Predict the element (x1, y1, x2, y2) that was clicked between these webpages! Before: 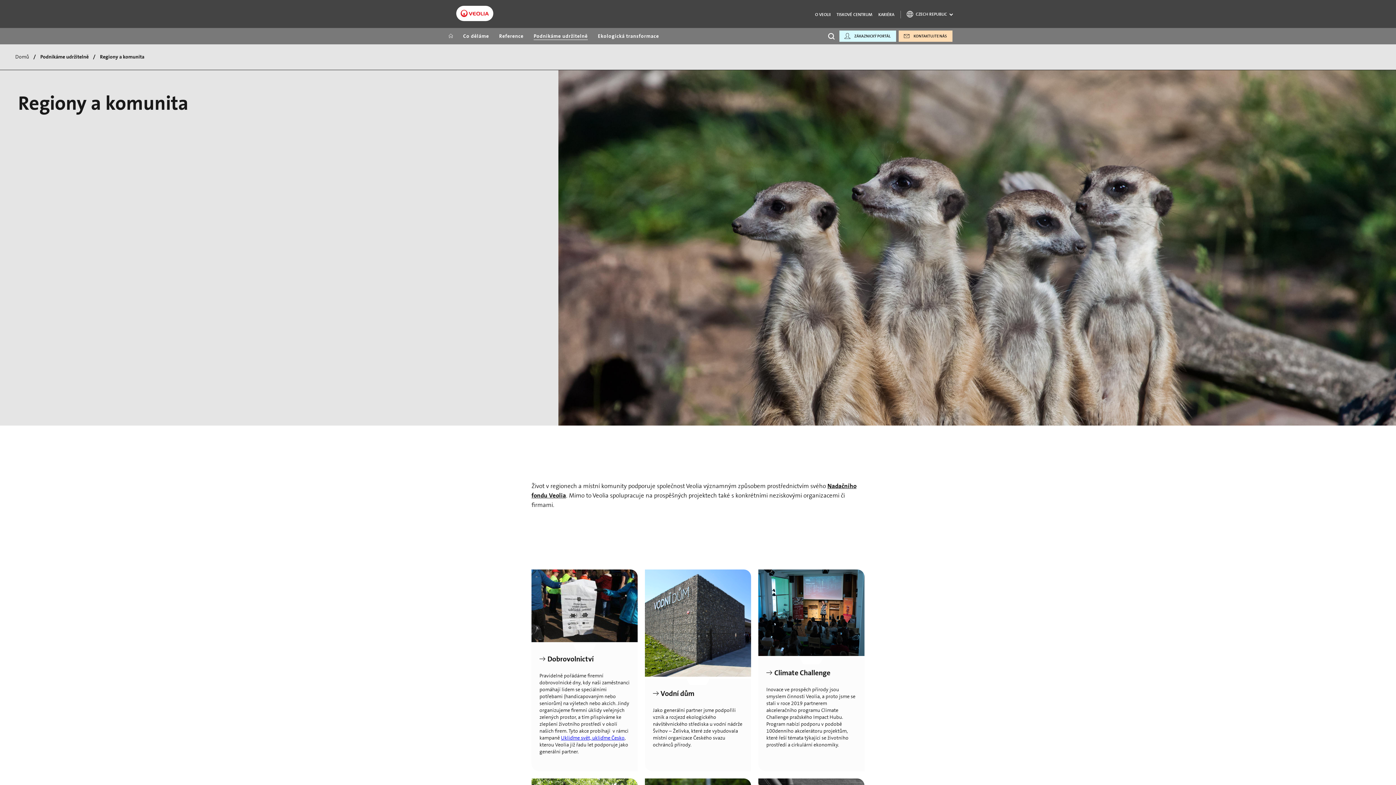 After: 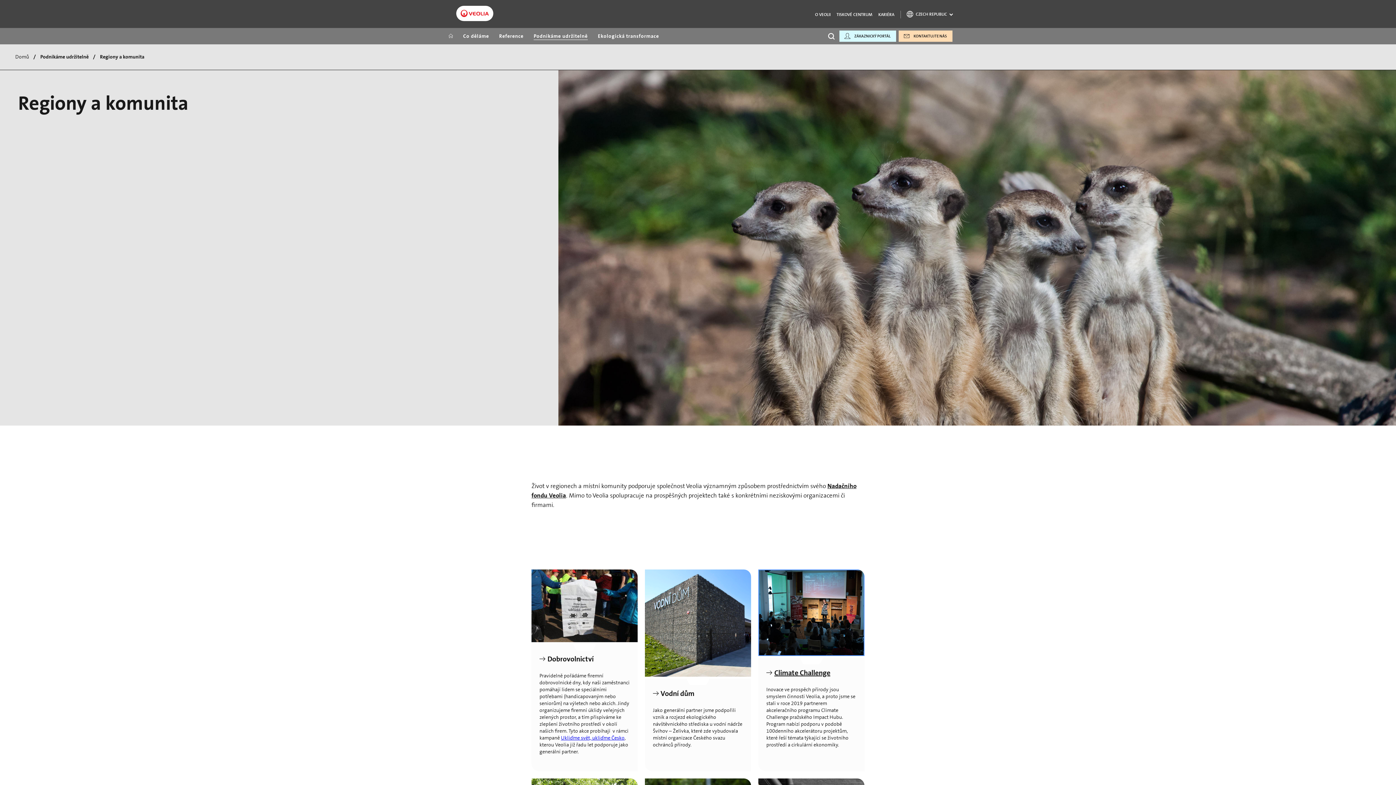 Action: label: Climate Challenge bbox: (758, 569, 864, 656)